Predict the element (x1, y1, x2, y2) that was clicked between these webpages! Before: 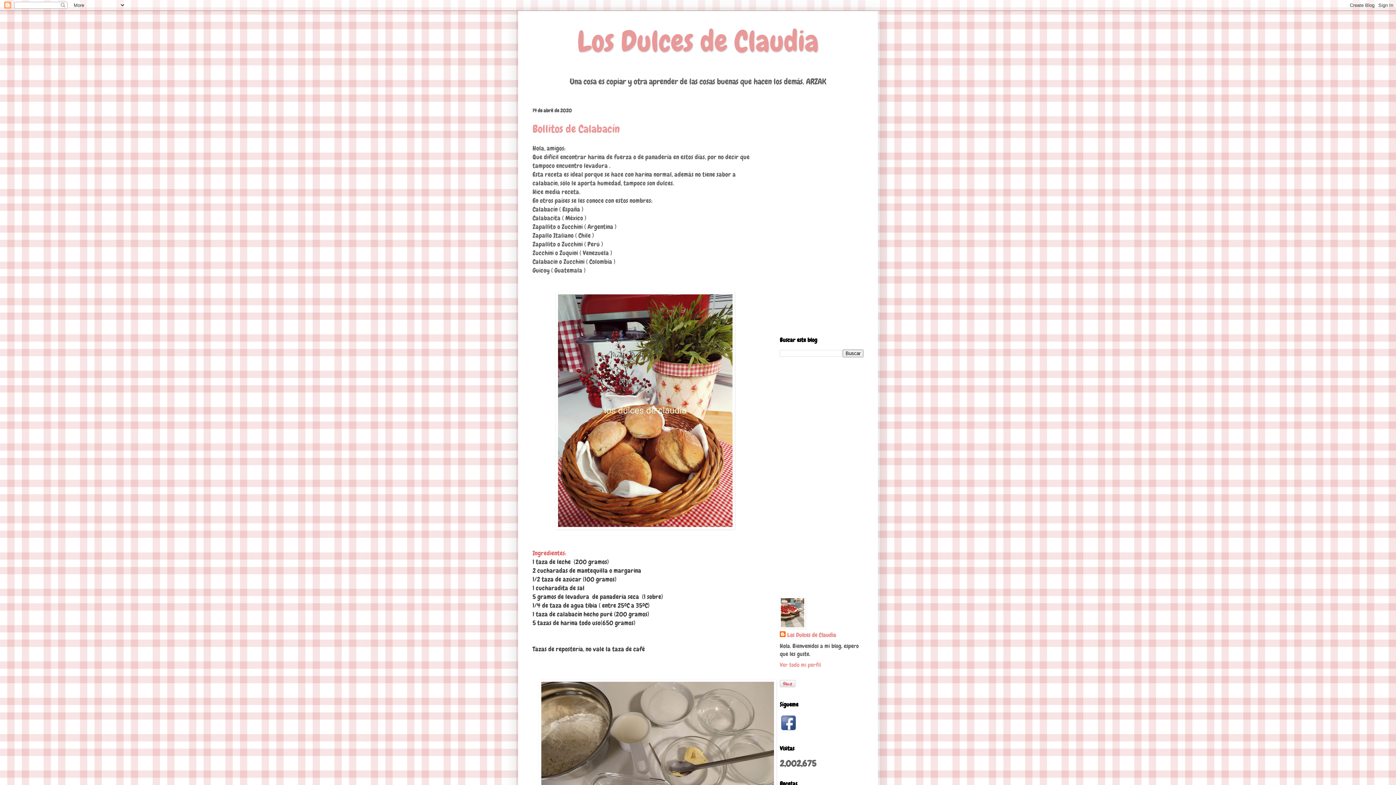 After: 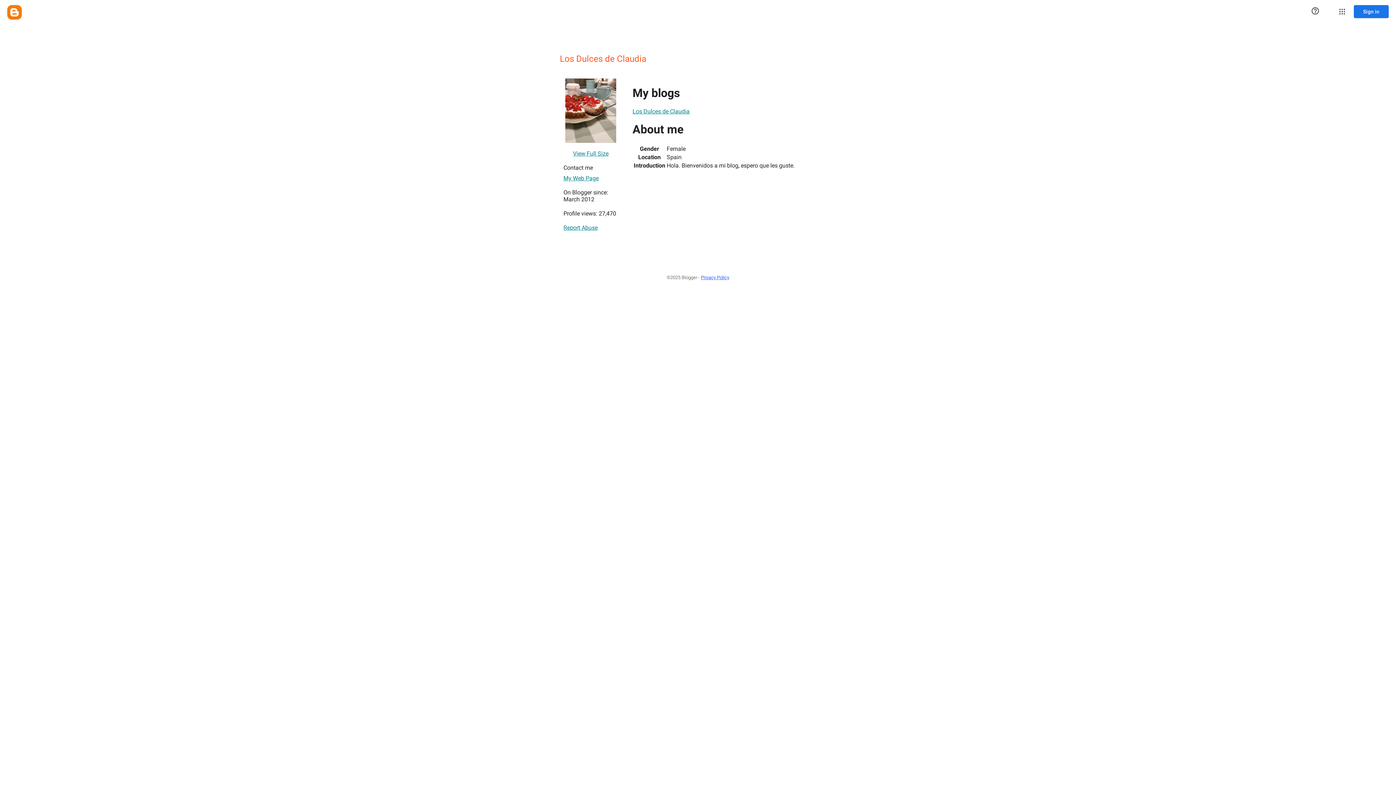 Action: label: Los Dulces de Claudia bbox: (780, 631, 836, 639)